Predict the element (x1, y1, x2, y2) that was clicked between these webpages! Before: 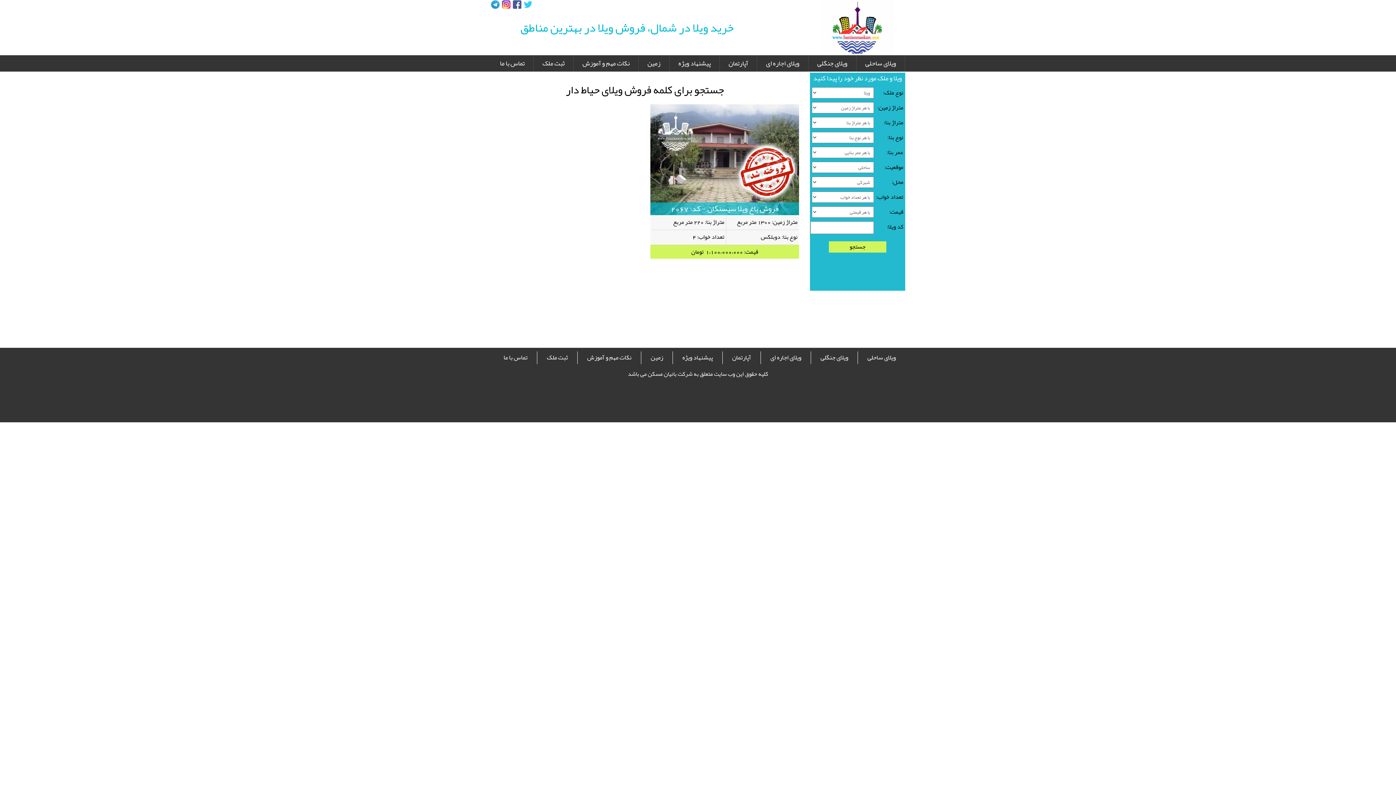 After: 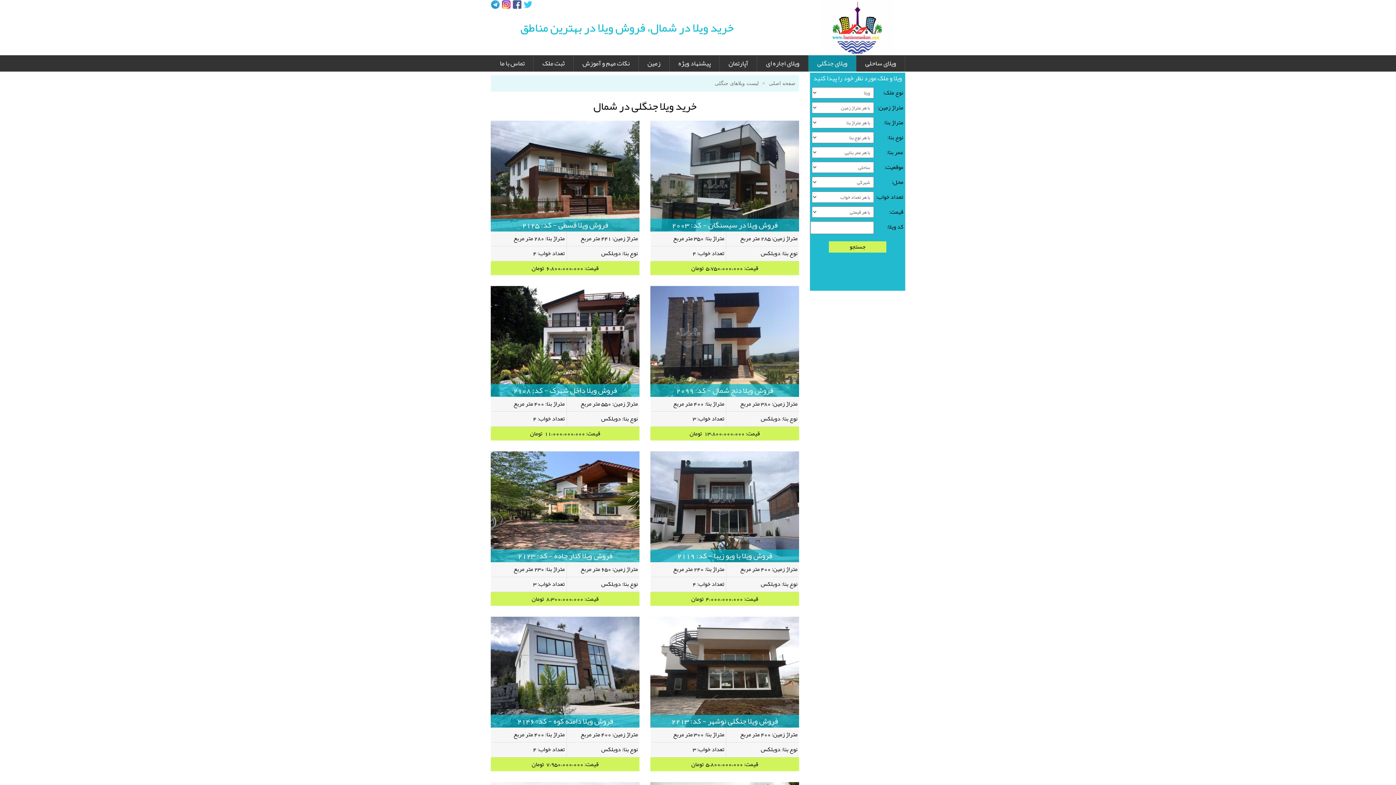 Action: bbox: (811, 351, 857, 363) label: ویلای جنگلی